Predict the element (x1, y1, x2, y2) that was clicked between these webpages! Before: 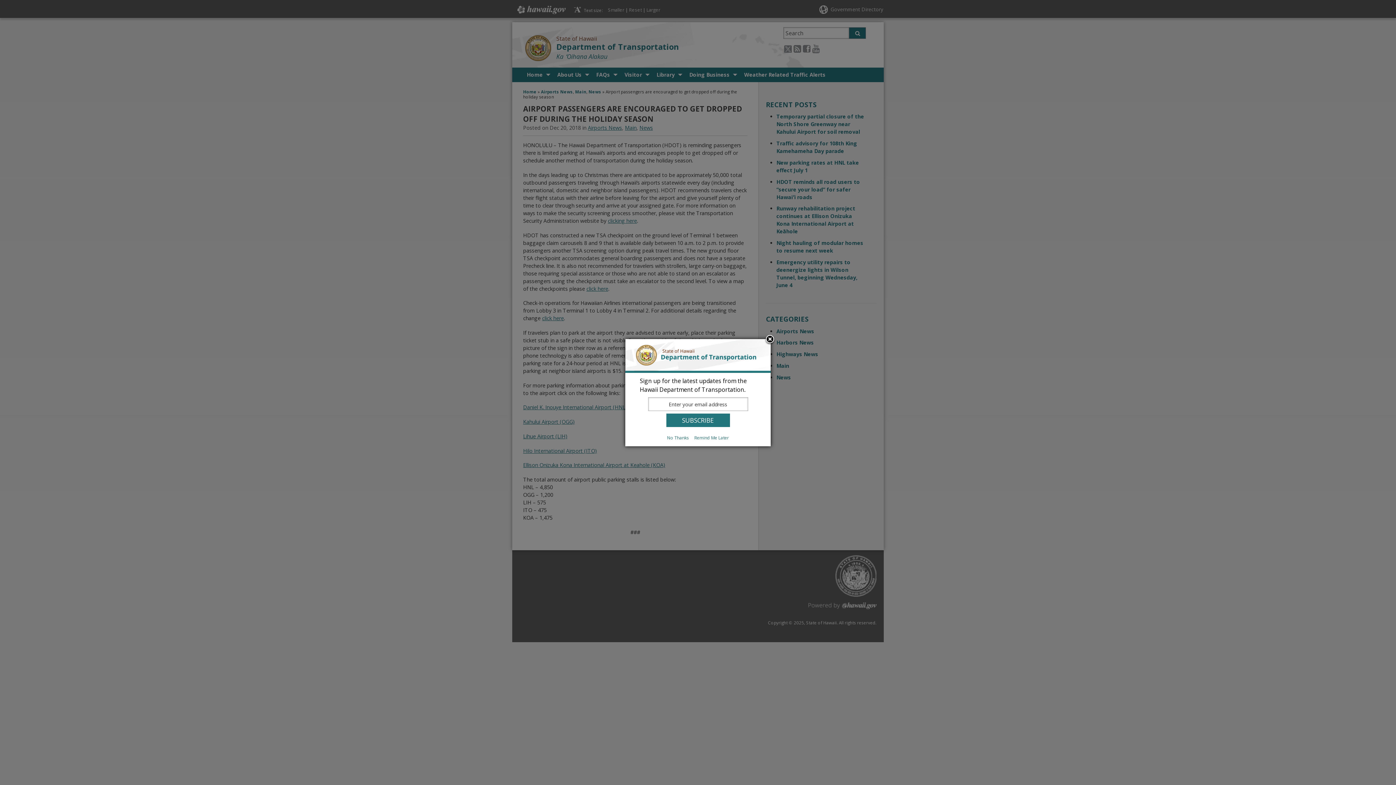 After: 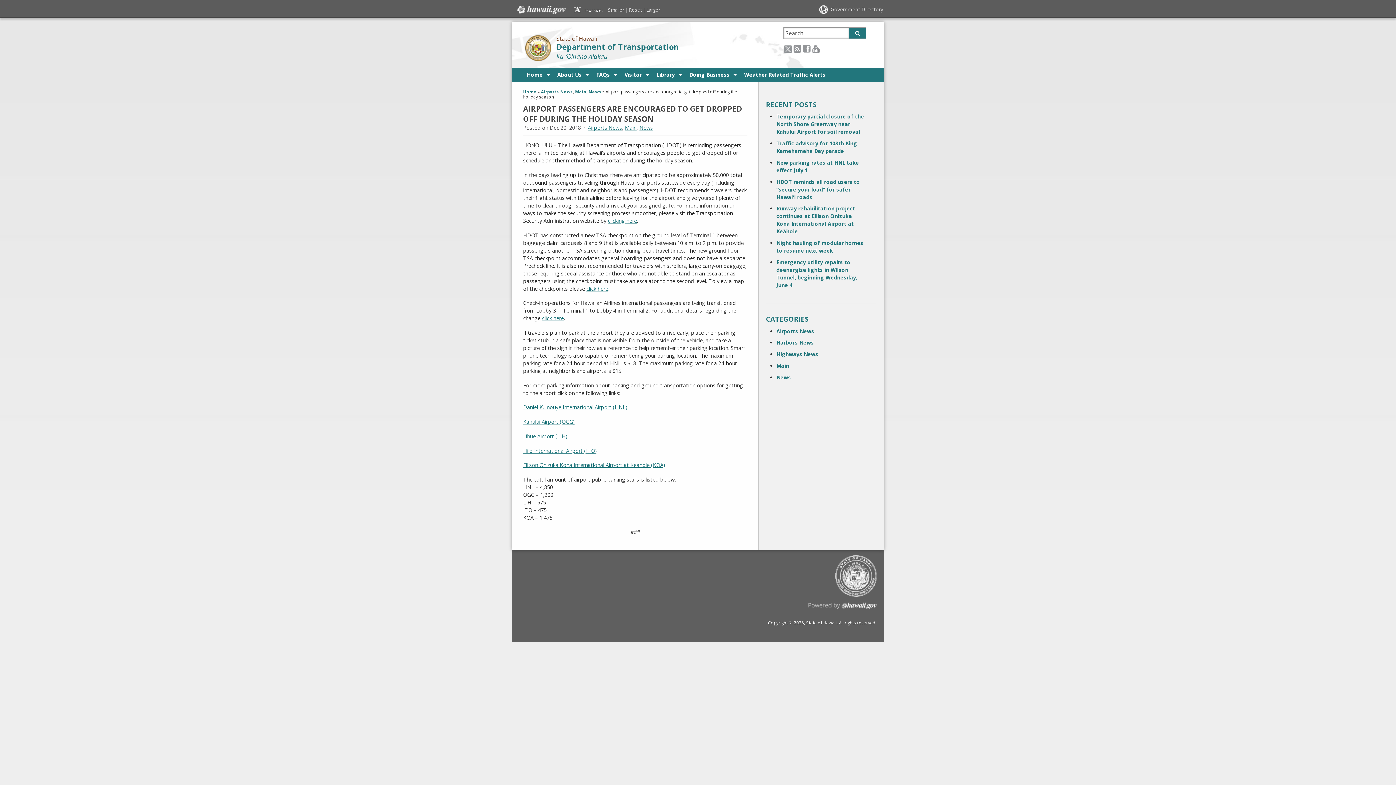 Action: label: Remind Me Later bbox: (692, 434, 731, 441)